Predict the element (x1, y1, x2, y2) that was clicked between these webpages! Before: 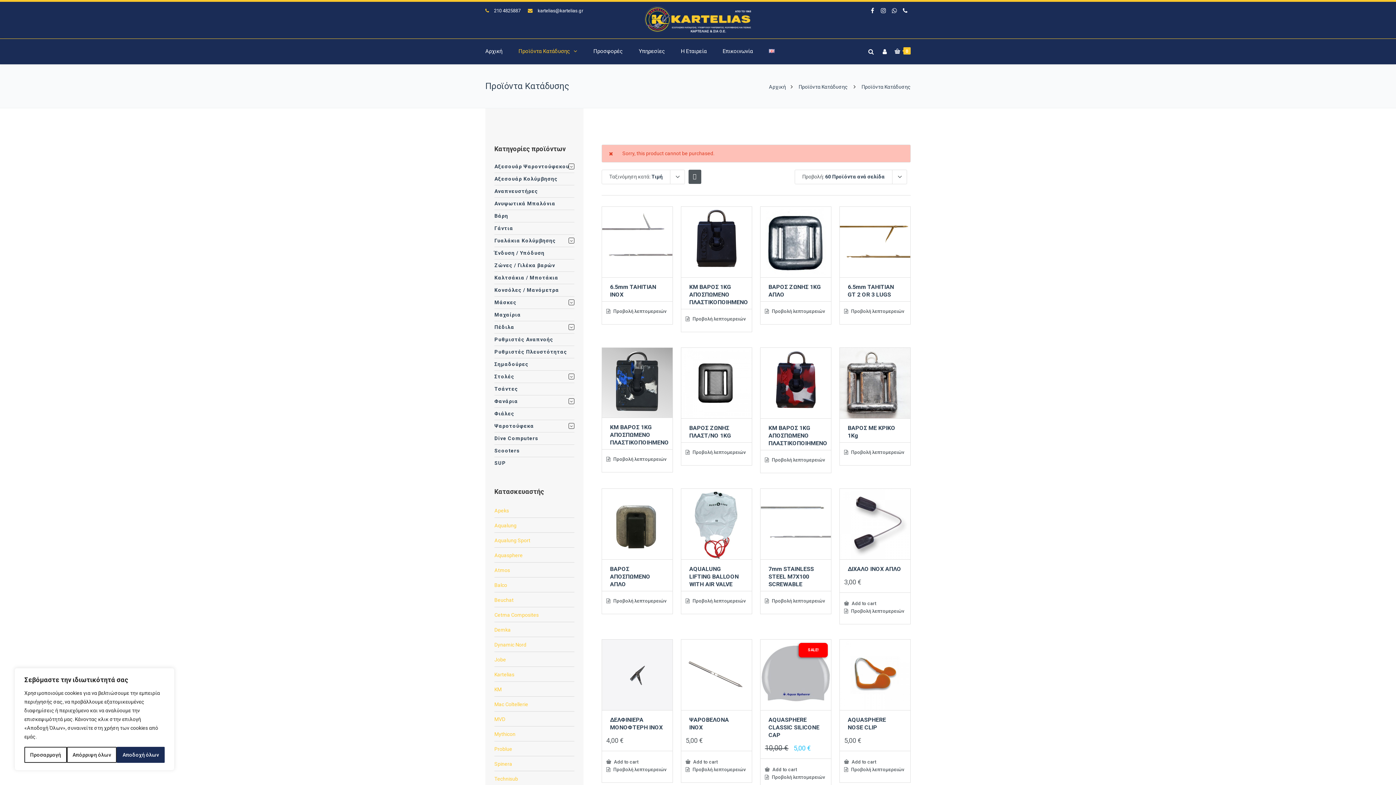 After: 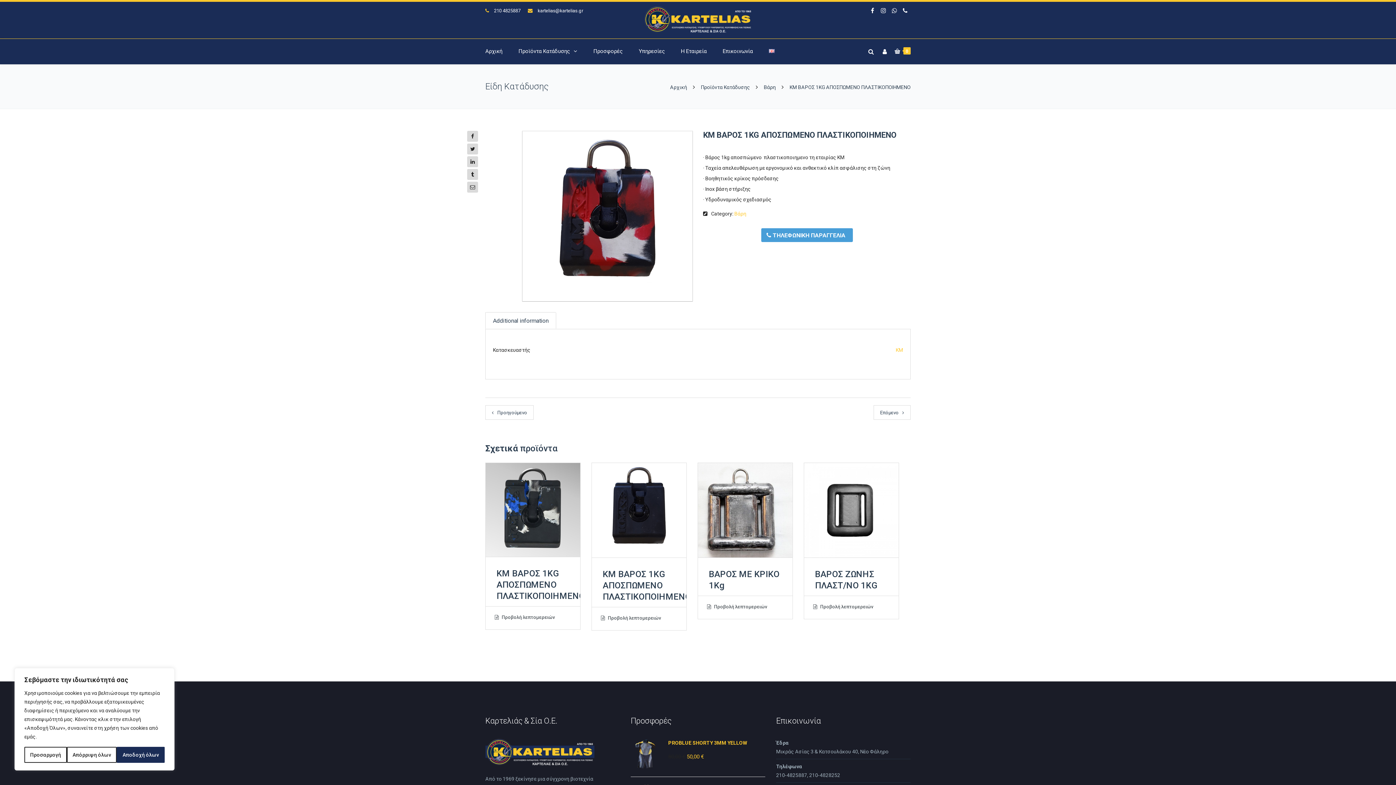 Action: bbox: (765, 457, 826, 462) label:  Προβολή λεπτομερειών